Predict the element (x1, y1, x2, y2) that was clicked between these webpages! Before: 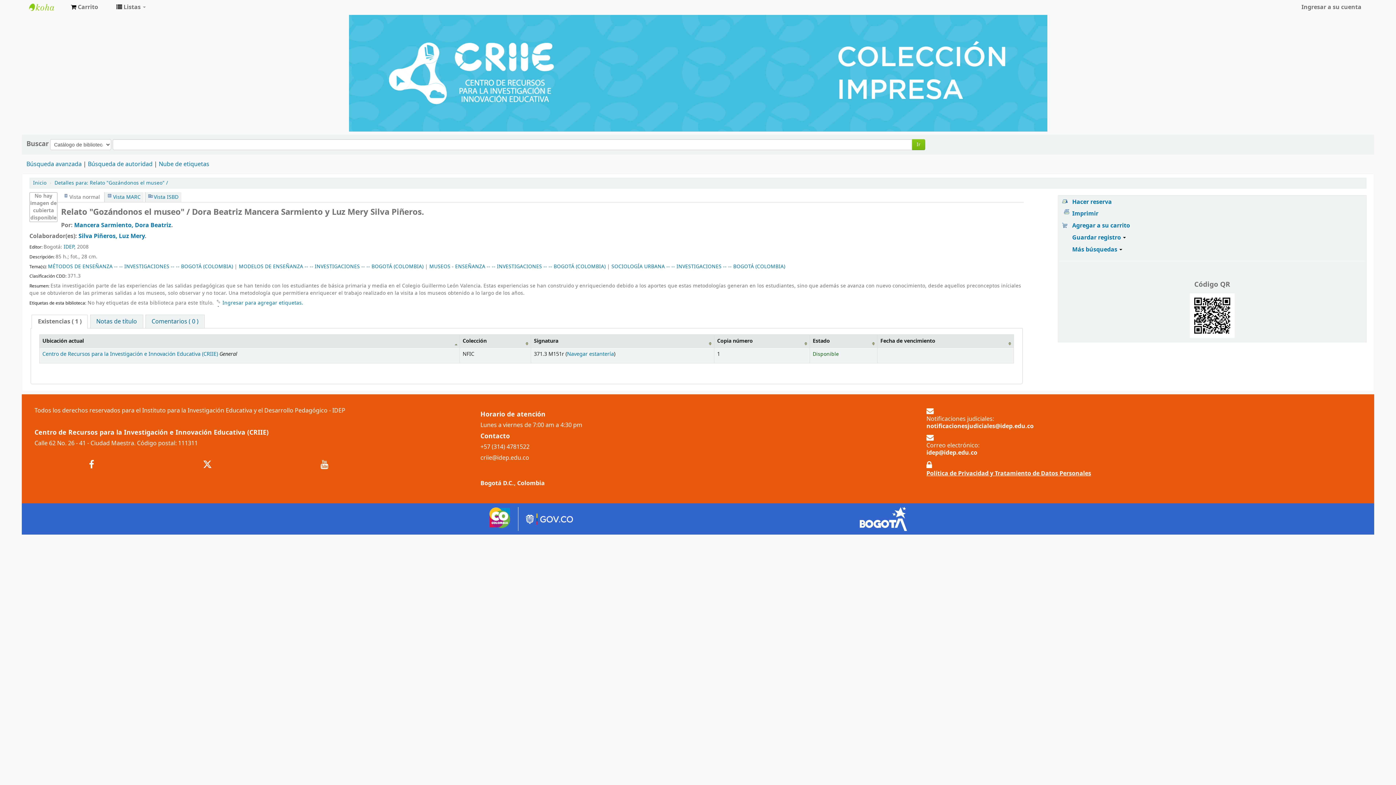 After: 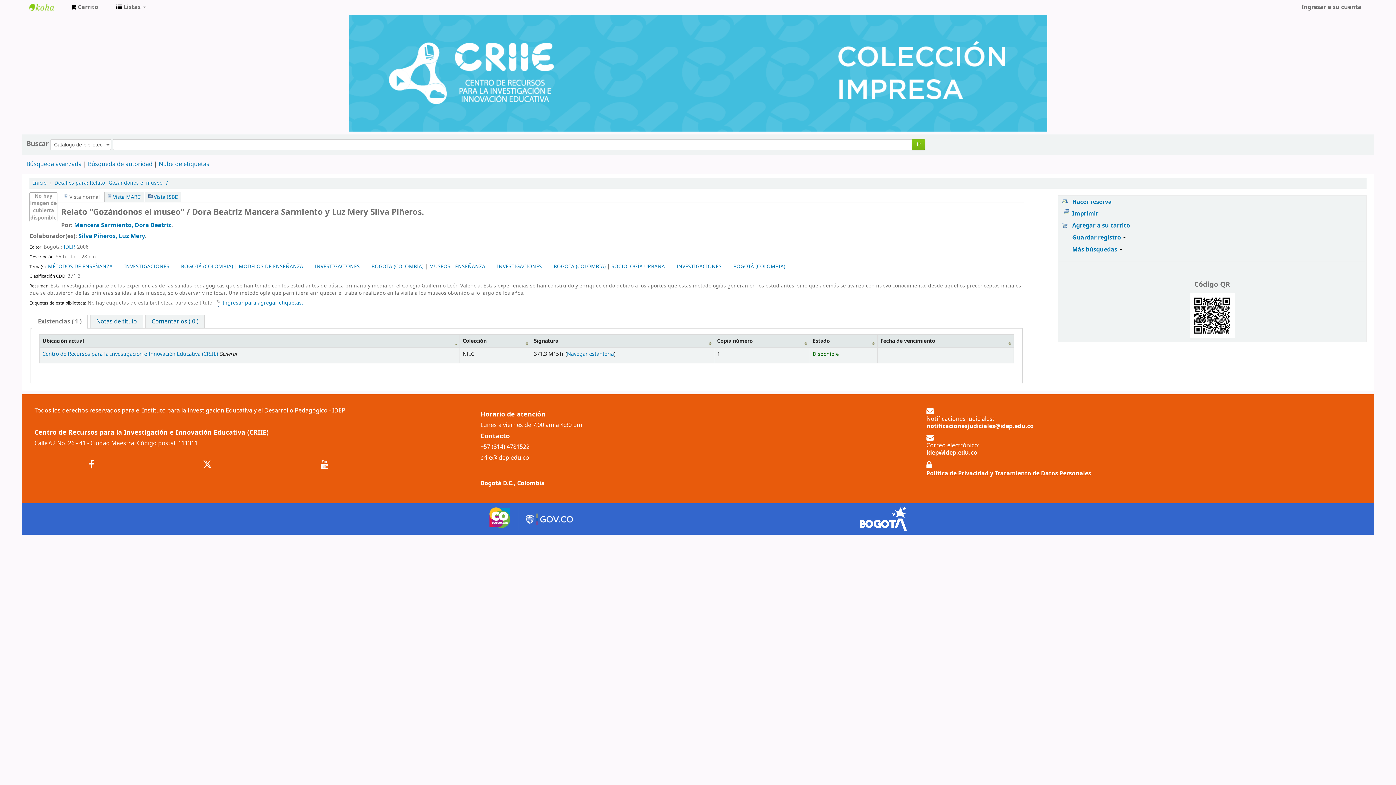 Action: bbox: (85, 458, 97, 471)